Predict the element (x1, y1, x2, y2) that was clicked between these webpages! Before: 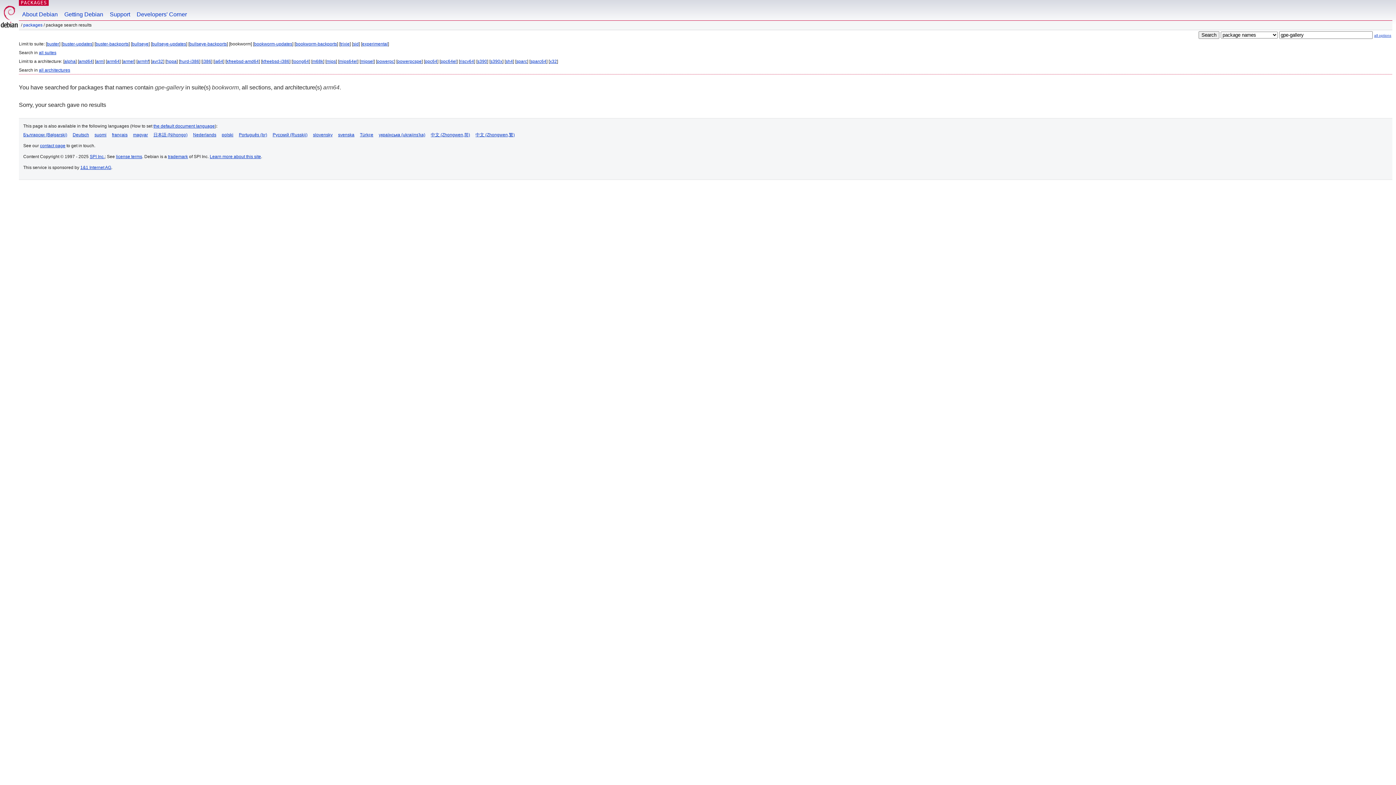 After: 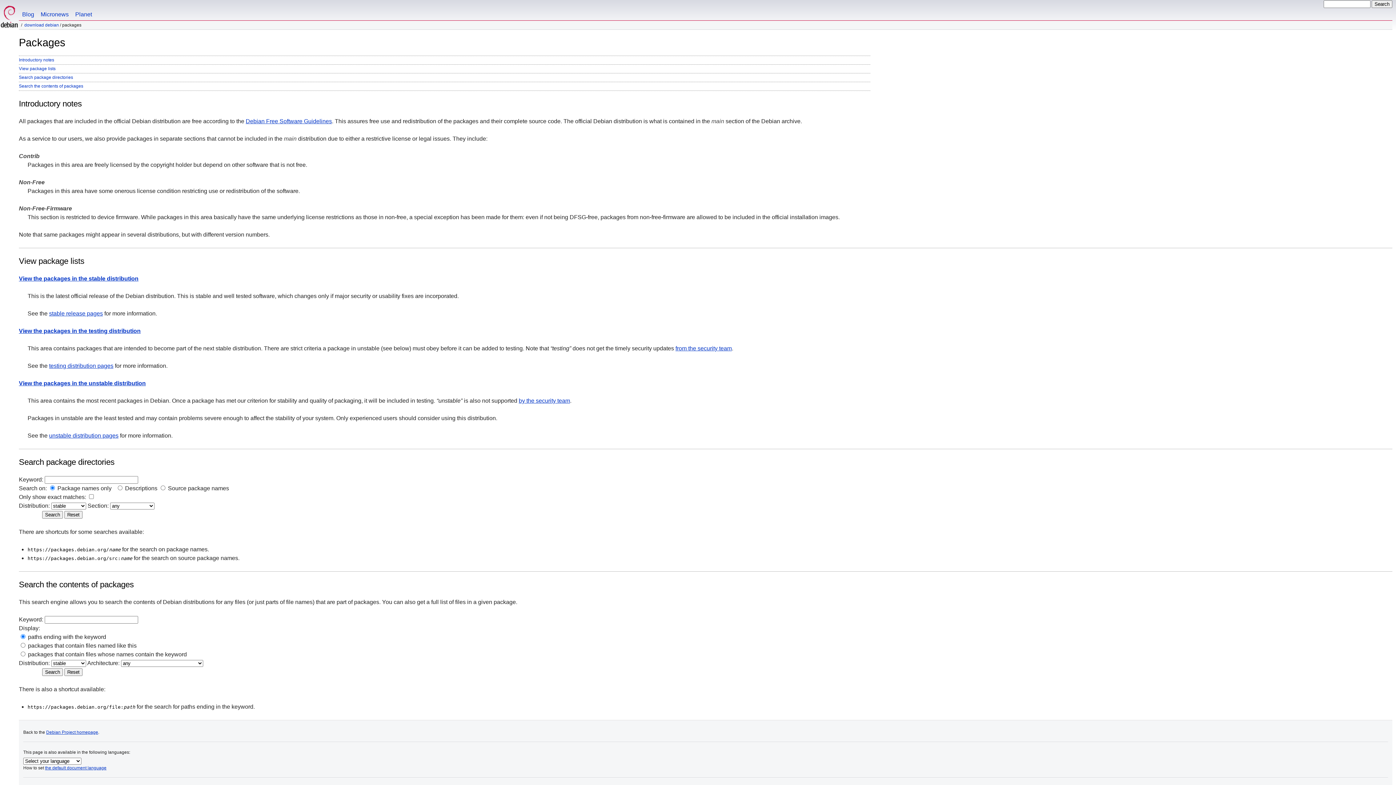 Action: label: PACKAGES bbox: (20, 0, 47, 5)